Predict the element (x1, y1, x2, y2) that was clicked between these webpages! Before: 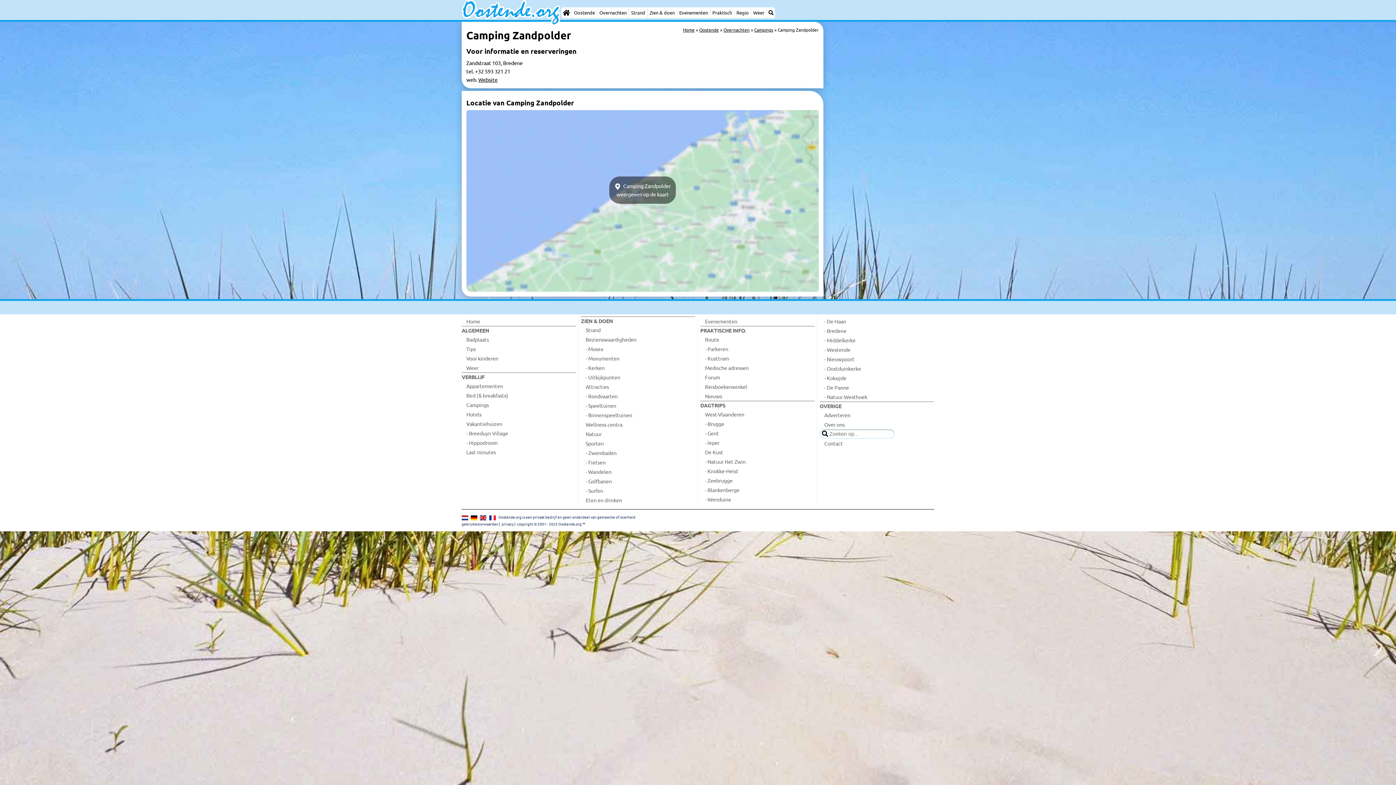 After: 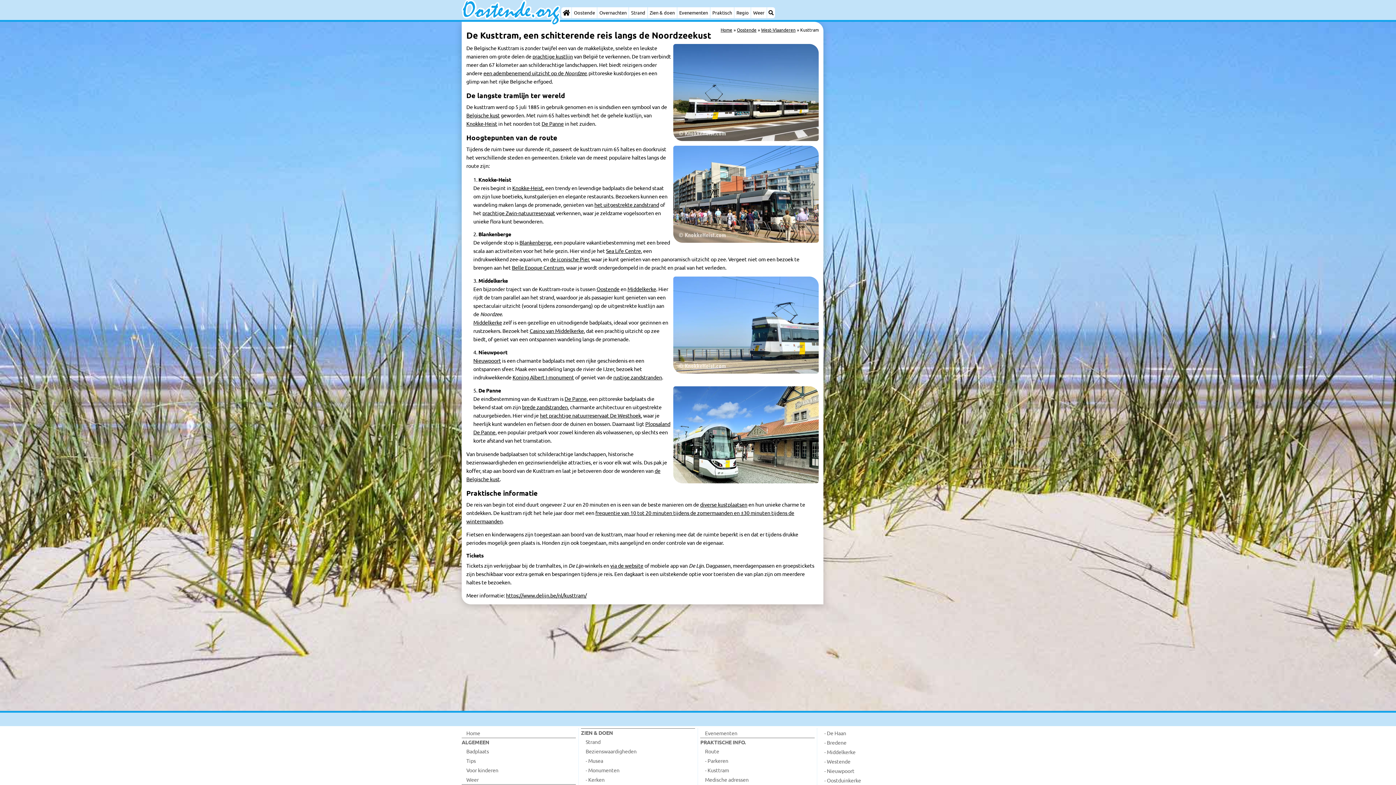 Action: bbox: (700, 353, 814, 363) label: - Kusttram